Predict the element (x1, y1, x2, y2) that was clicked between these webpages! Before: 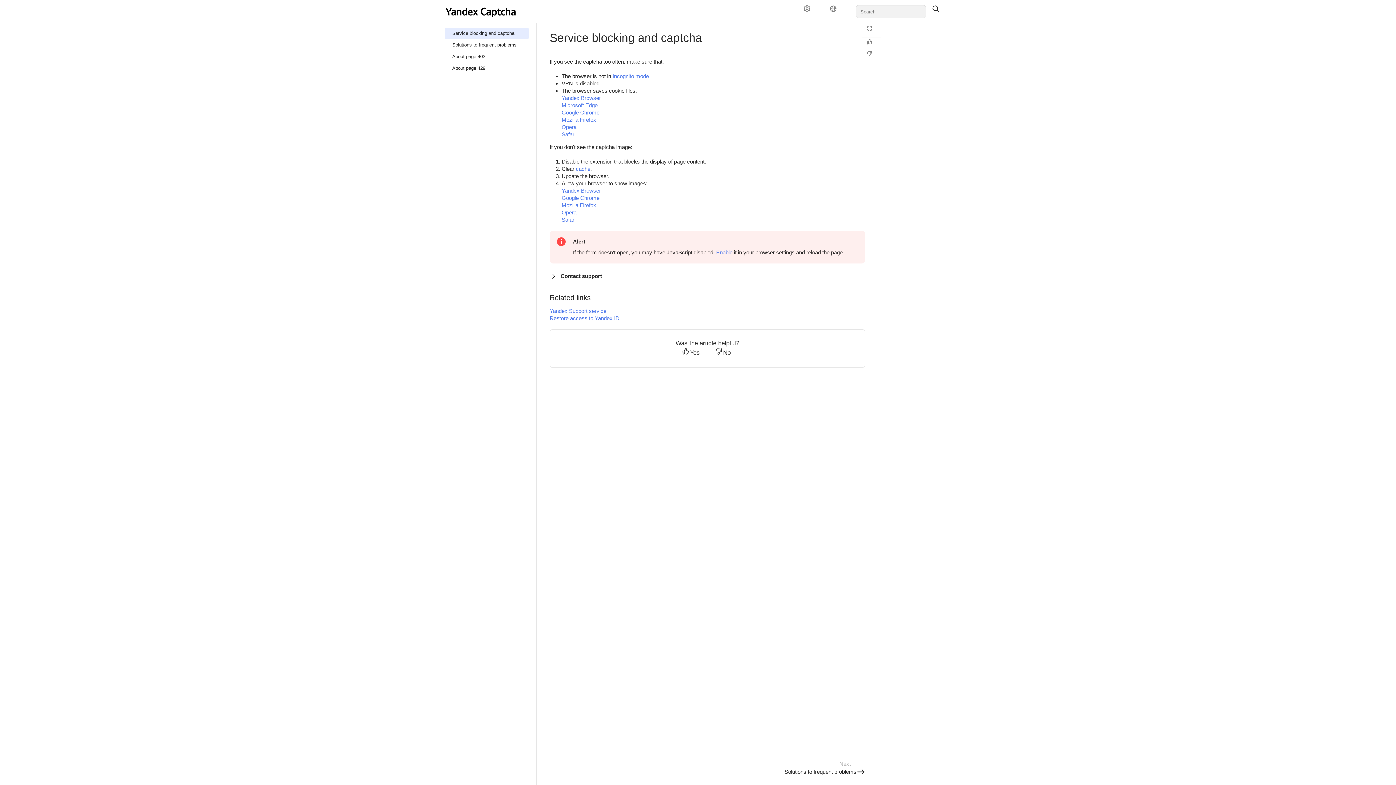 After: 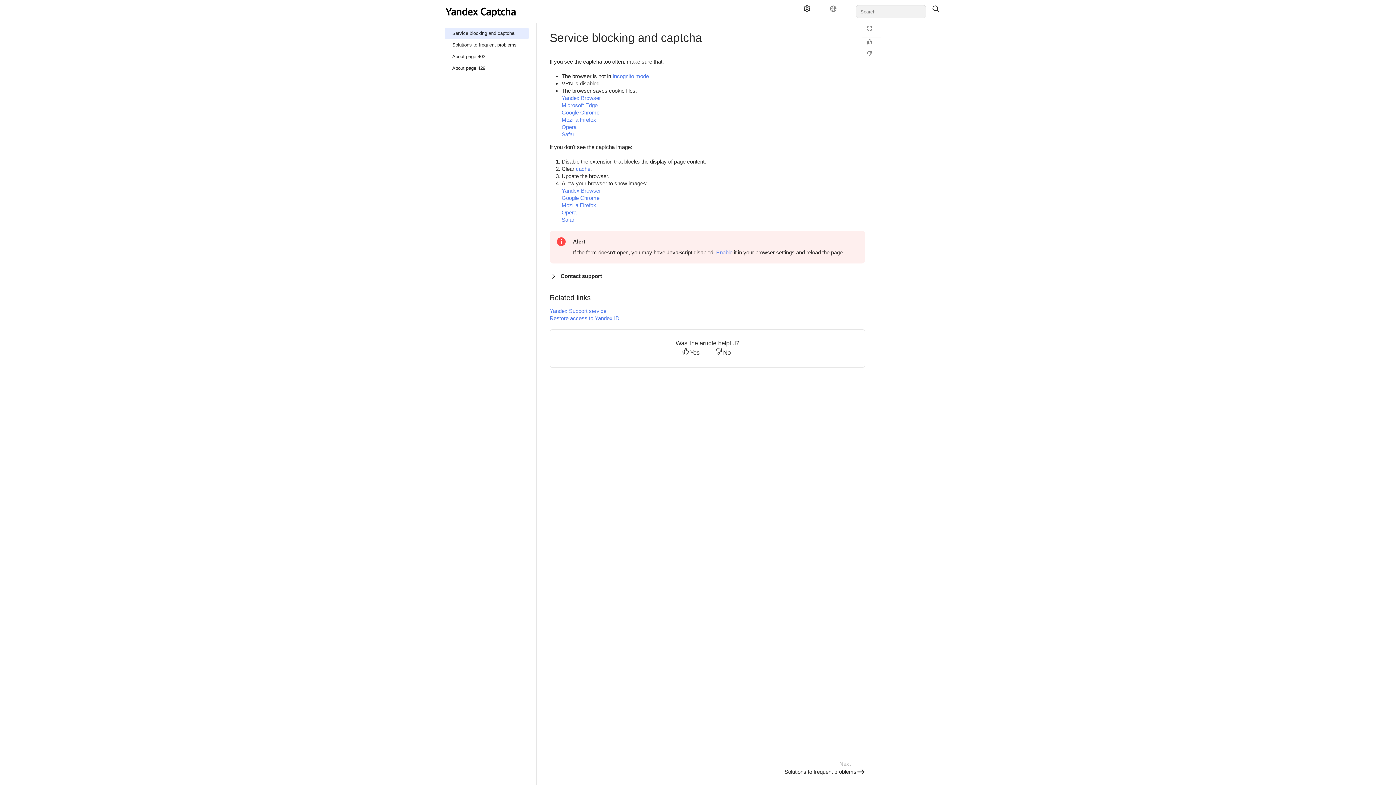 Action: label: Settings bbox: (797, 5, 822, 18)